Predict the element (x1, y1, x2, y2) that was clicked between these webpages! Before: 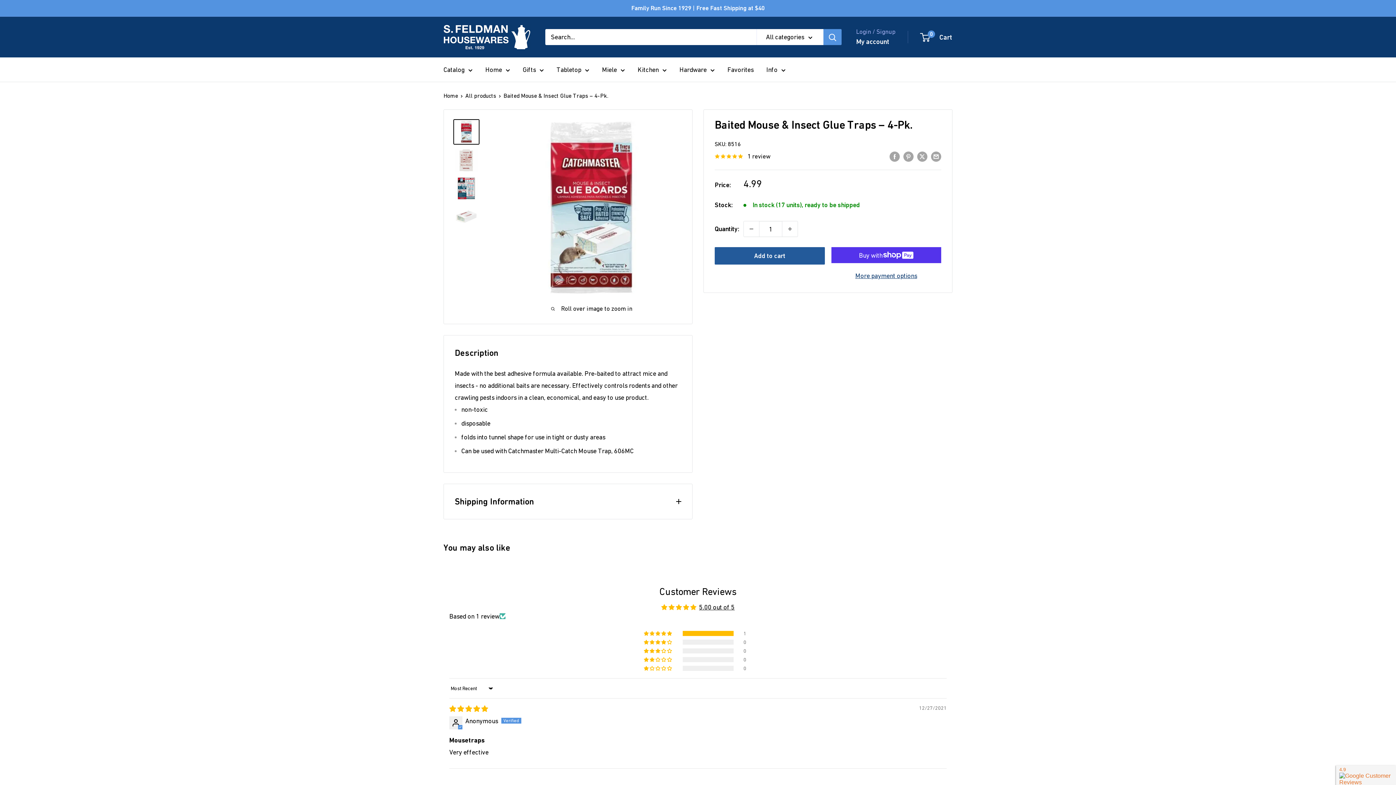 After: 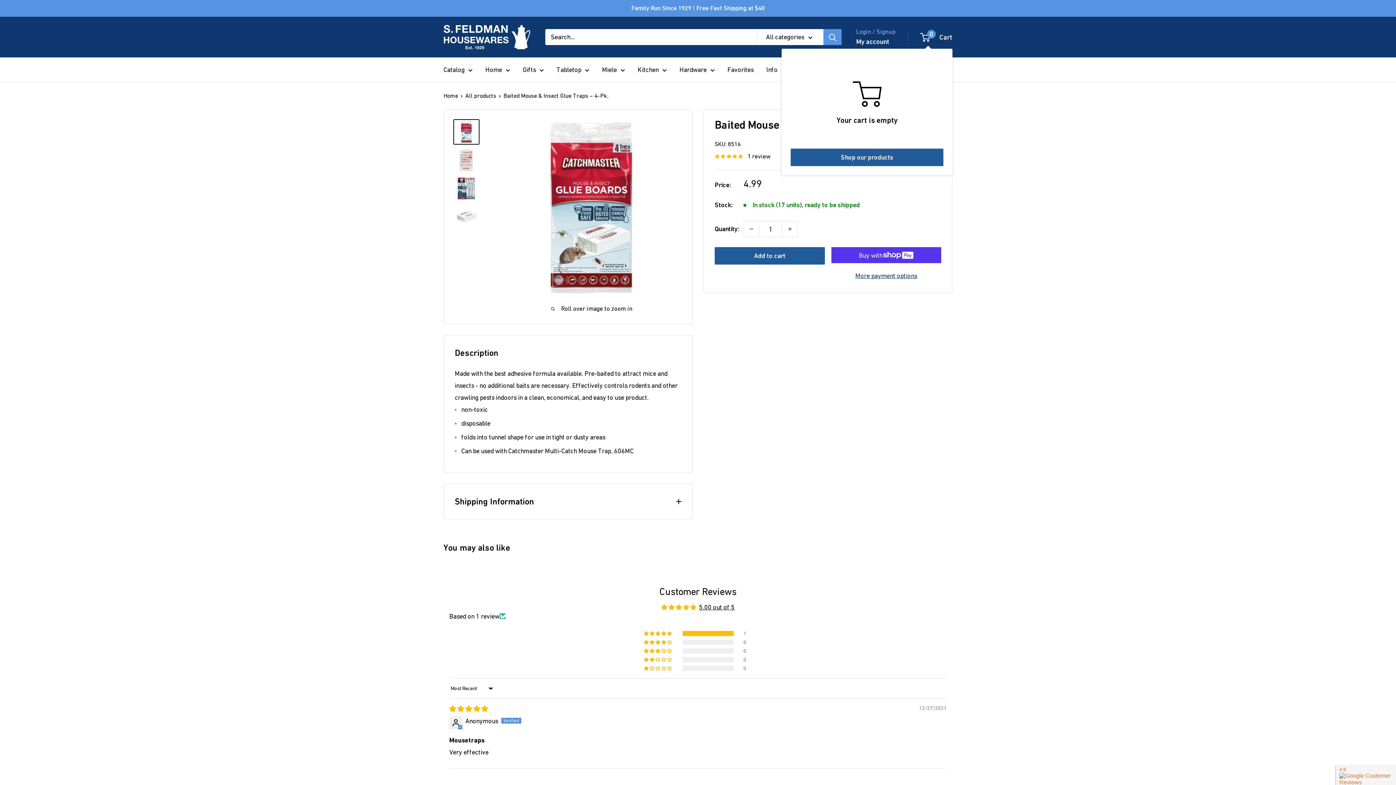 Action: label: 0
 Cart bbox: (921, 30, 952, 43)